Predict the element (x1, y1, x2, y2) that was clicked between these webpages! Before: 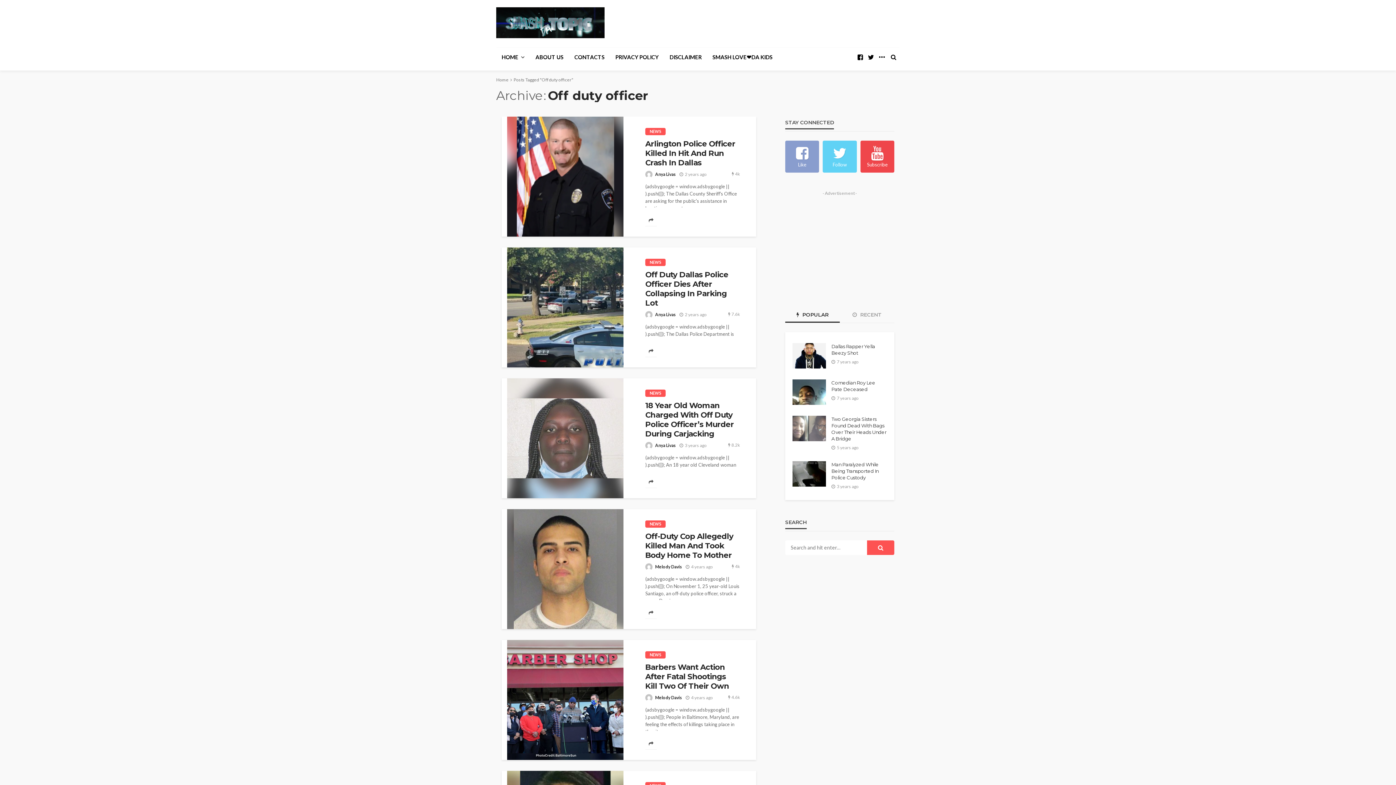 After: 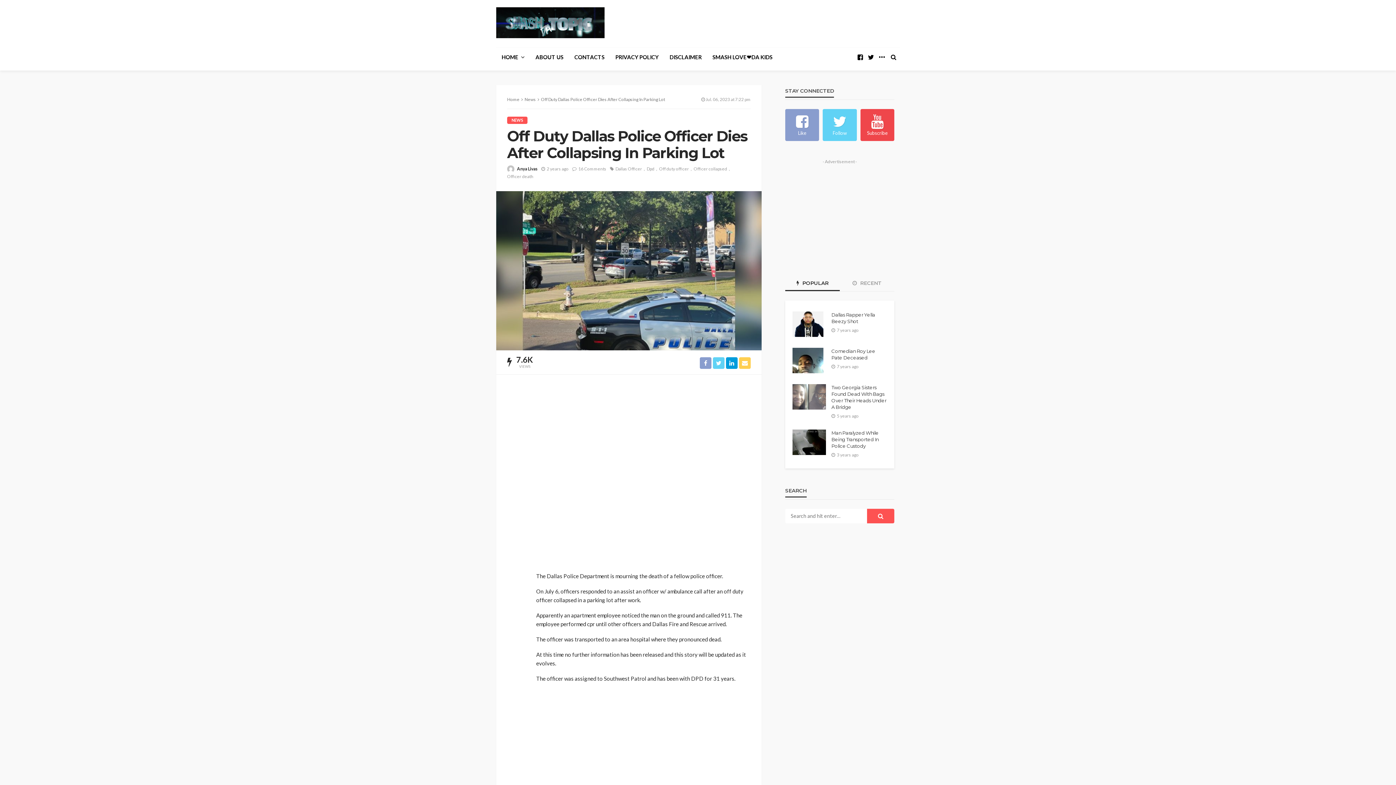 Action: label: Off Duty Dallas Police Officer Dies After Collapsing In Parking Lot bbox: (645, 270, 740, 308)